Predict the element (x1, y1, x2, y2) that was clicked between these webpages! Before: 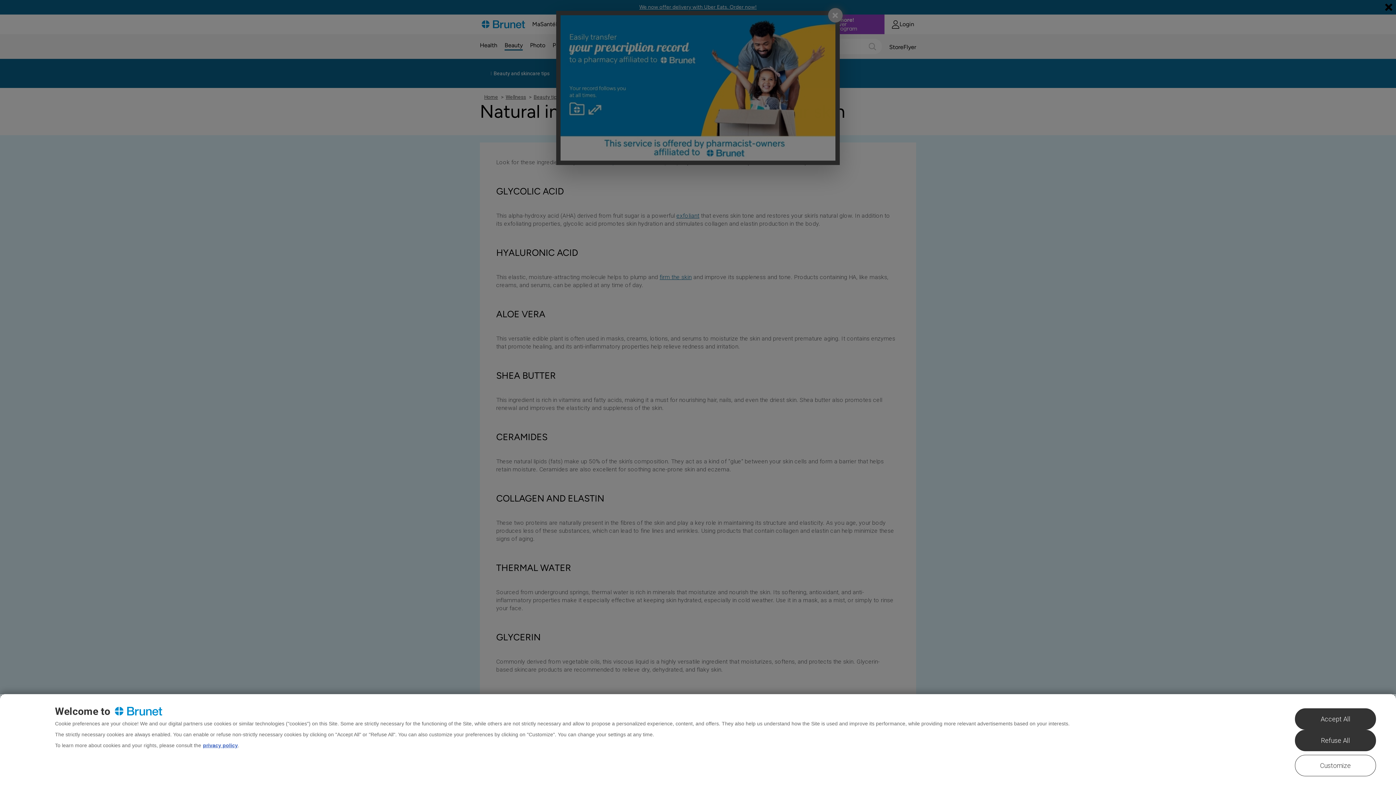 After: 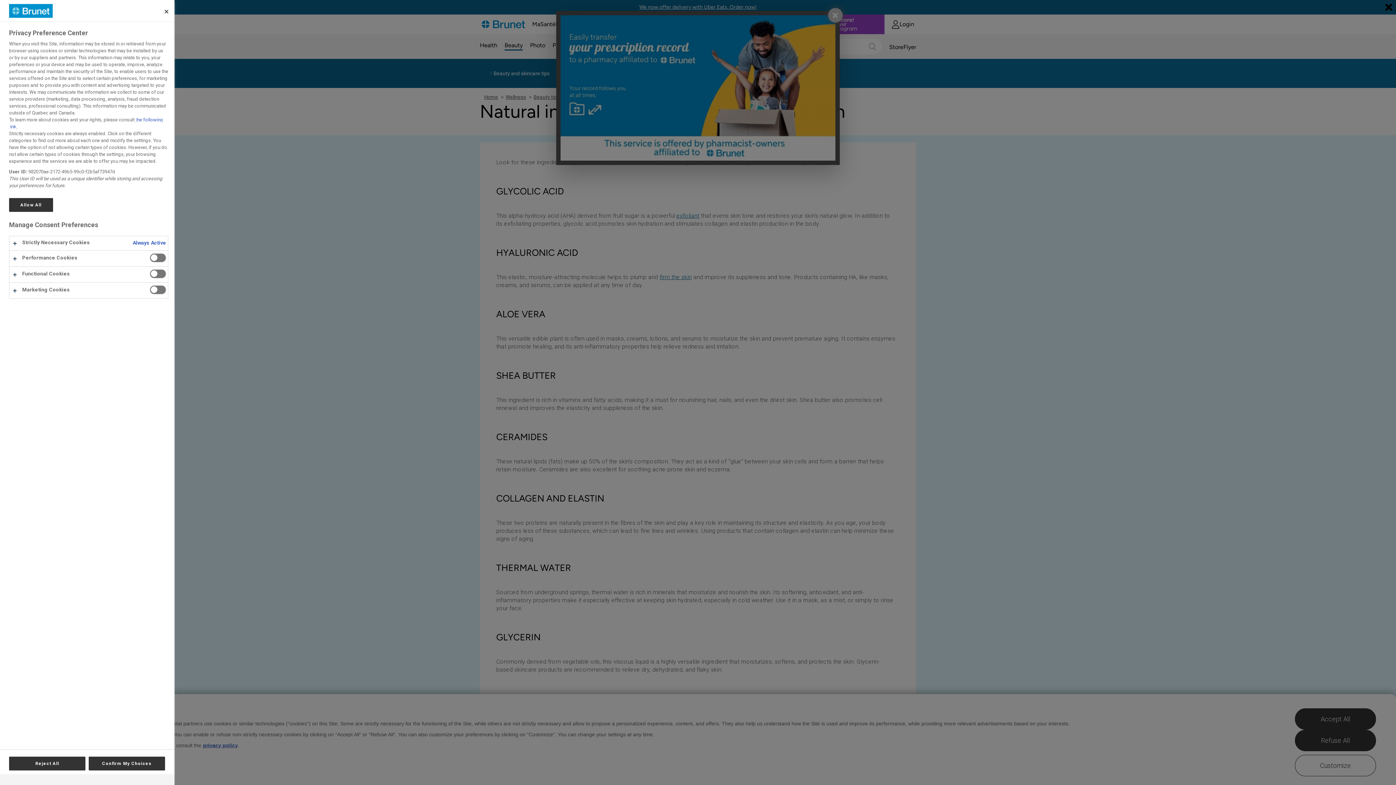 Action: label: Customize bbox: (1295, 755, 1376, 776)